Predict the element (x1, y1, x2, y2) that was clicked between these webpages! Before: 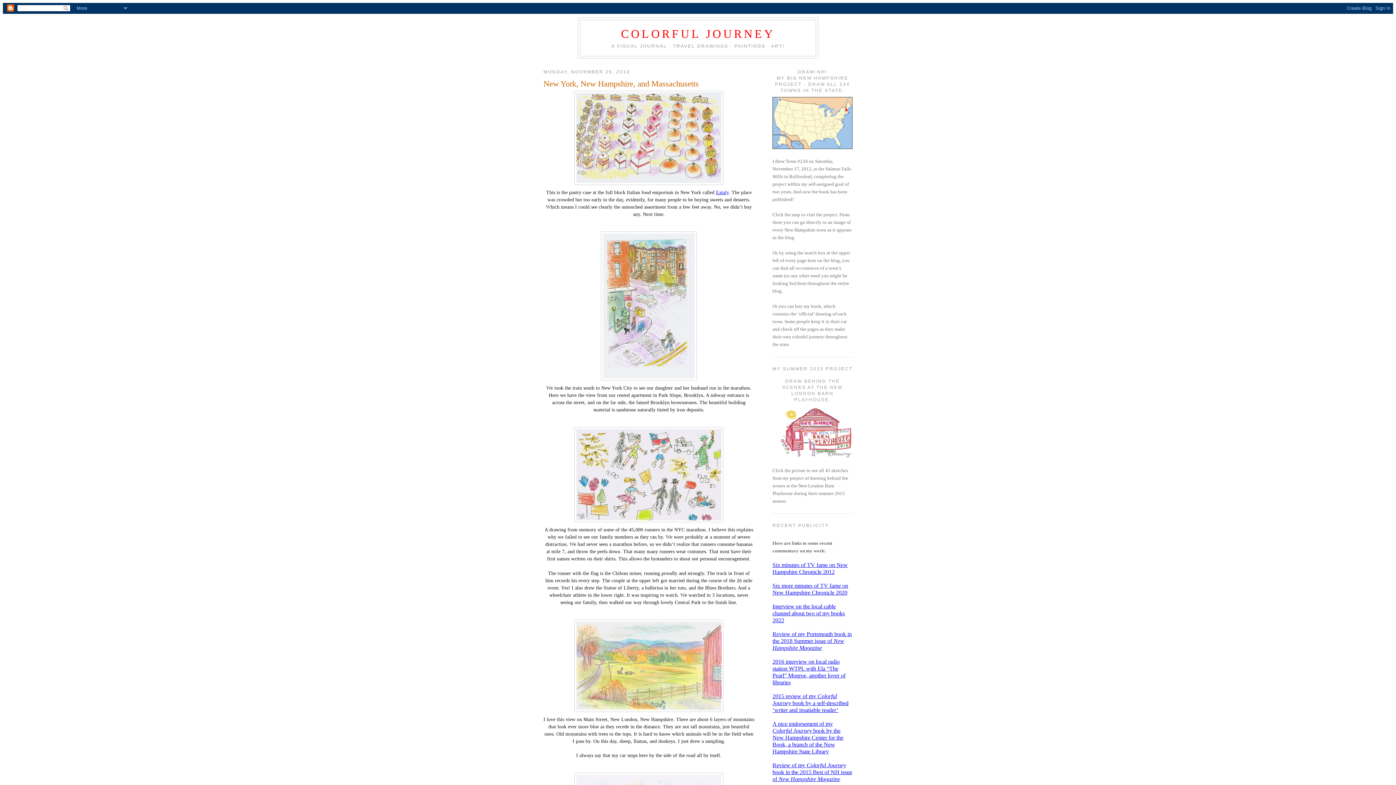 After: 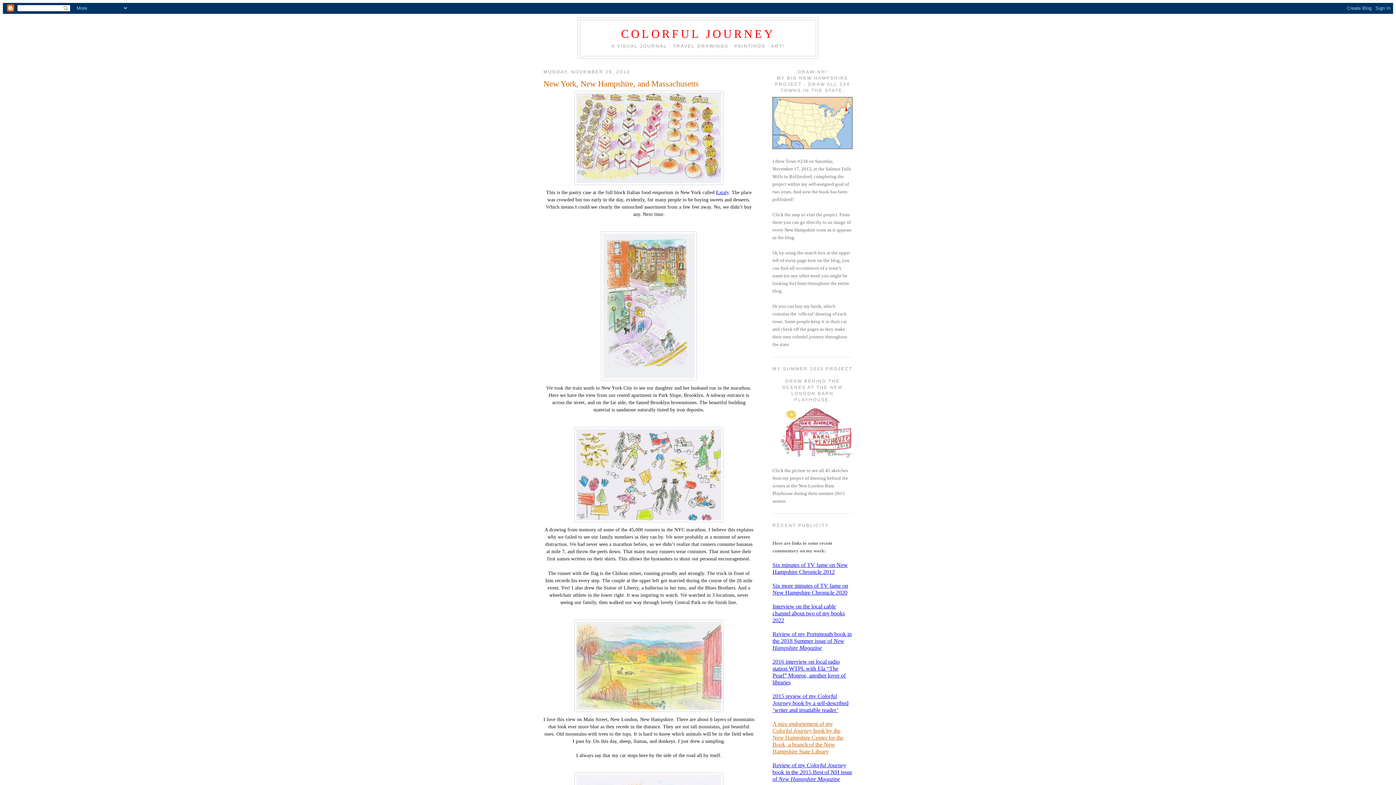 Action: bbox: (772, 721, 843, 754) label: A nice endorsement of my Colorful Journey book by the New Hampshire Center for the Book, a branch of the New Hampshire State Library

